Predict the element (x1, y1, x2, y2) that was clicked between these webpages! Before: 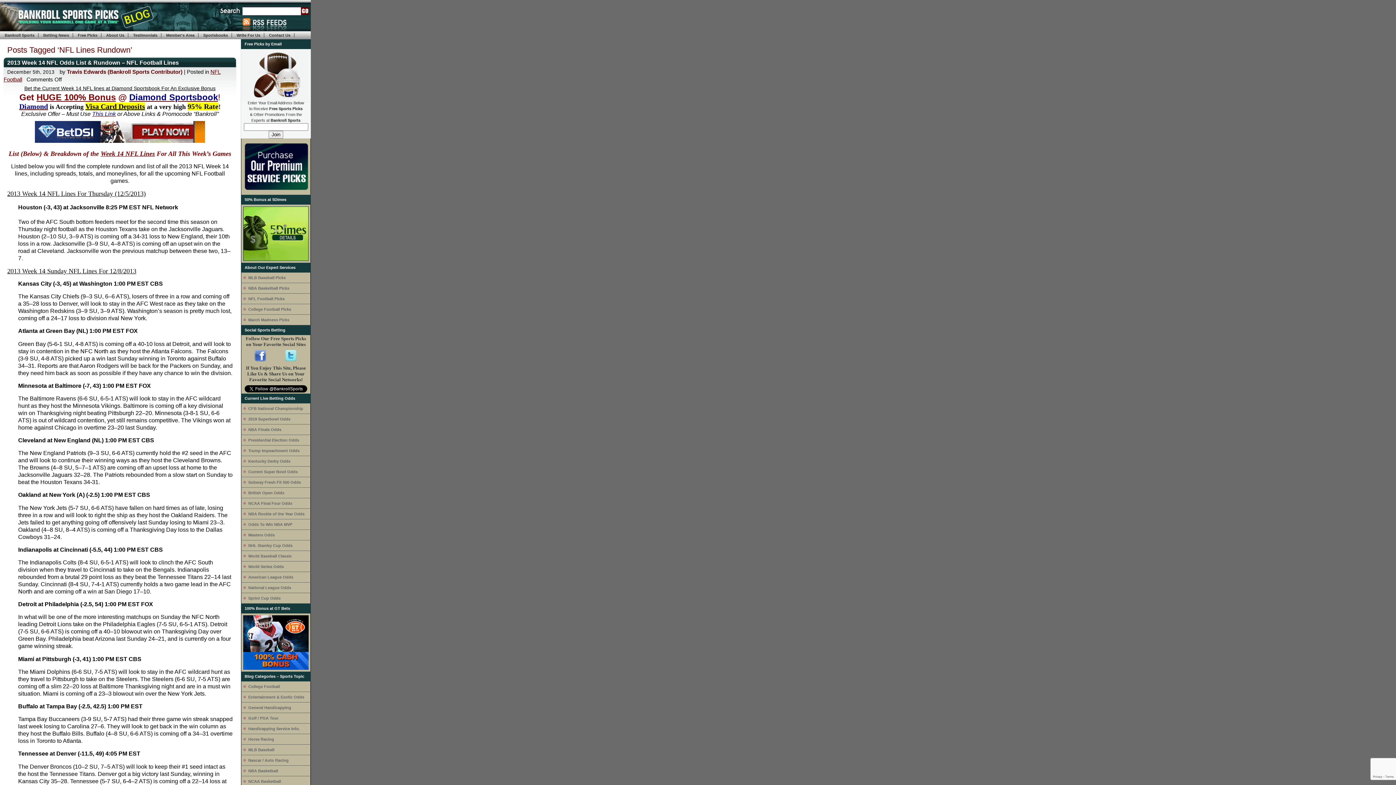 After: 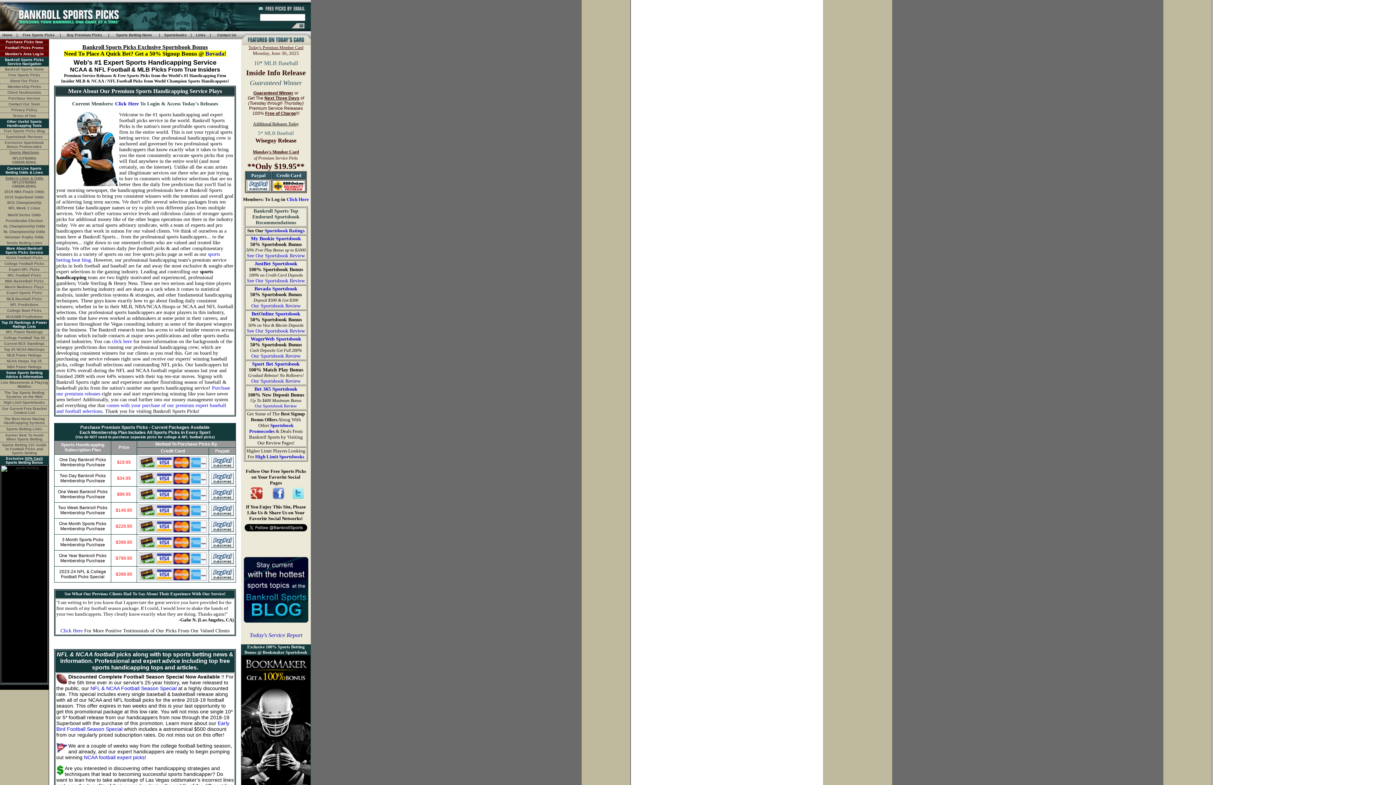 Action: bbox: (18, 22, 154, 33)